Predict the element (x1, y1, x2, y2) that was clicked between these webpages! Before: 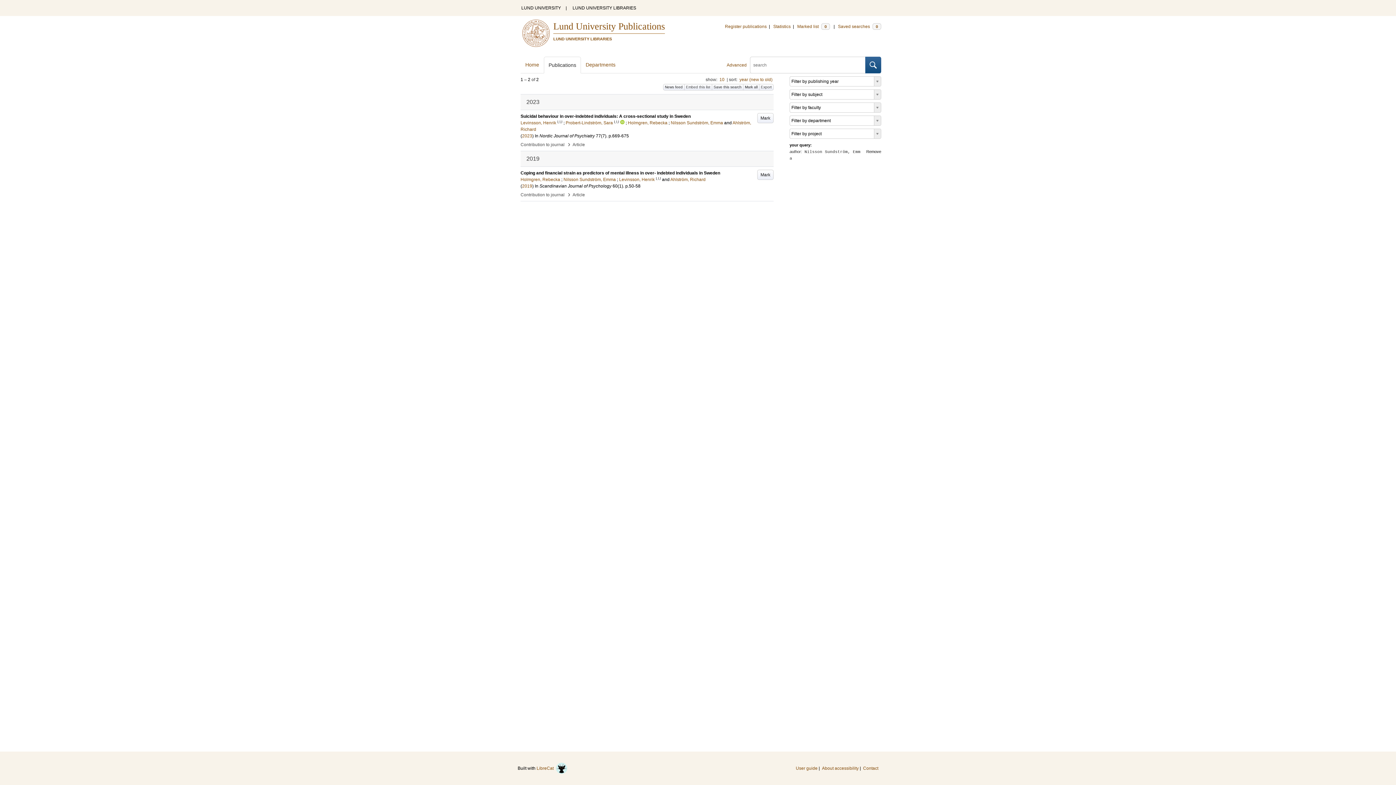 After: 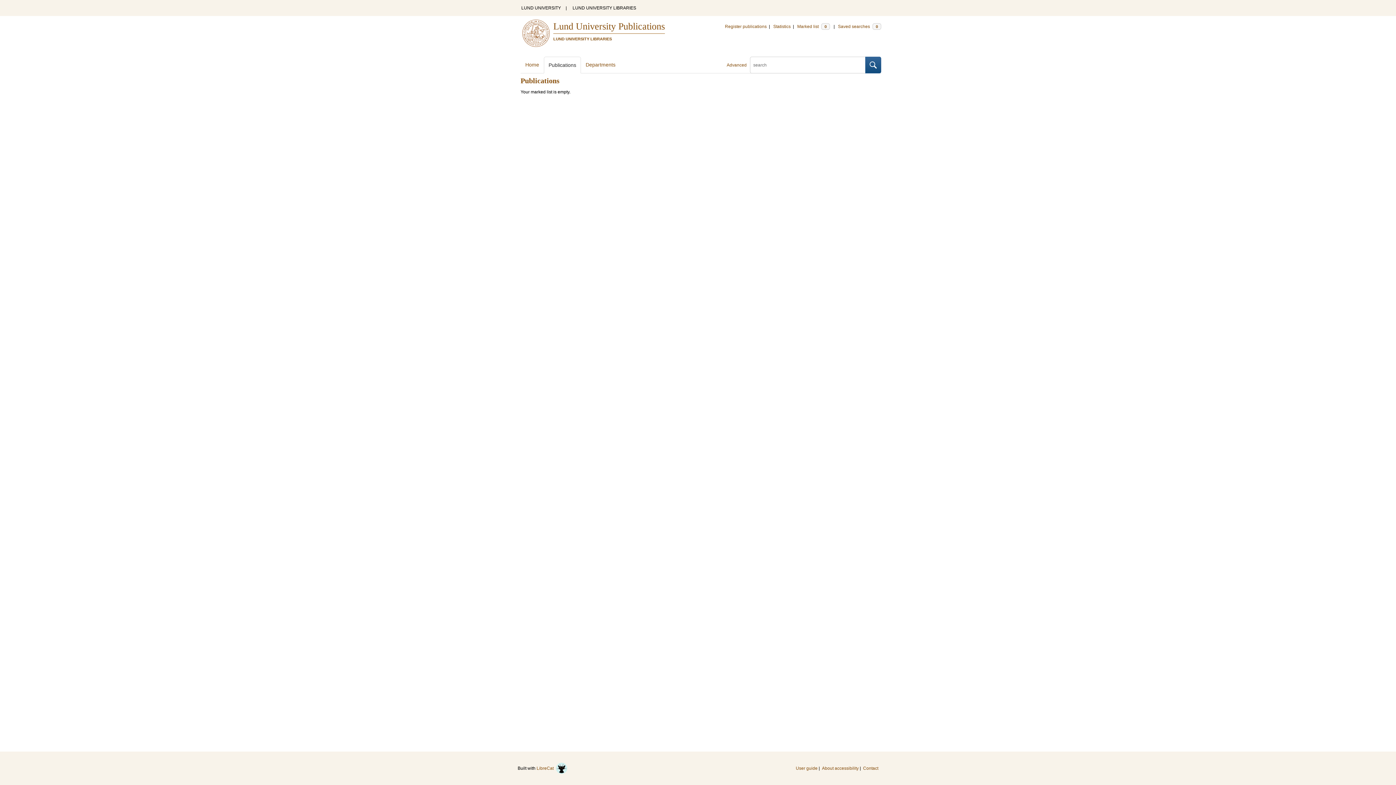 Action: label: Marked list 0 bbox: (797, 24, 831, 29)